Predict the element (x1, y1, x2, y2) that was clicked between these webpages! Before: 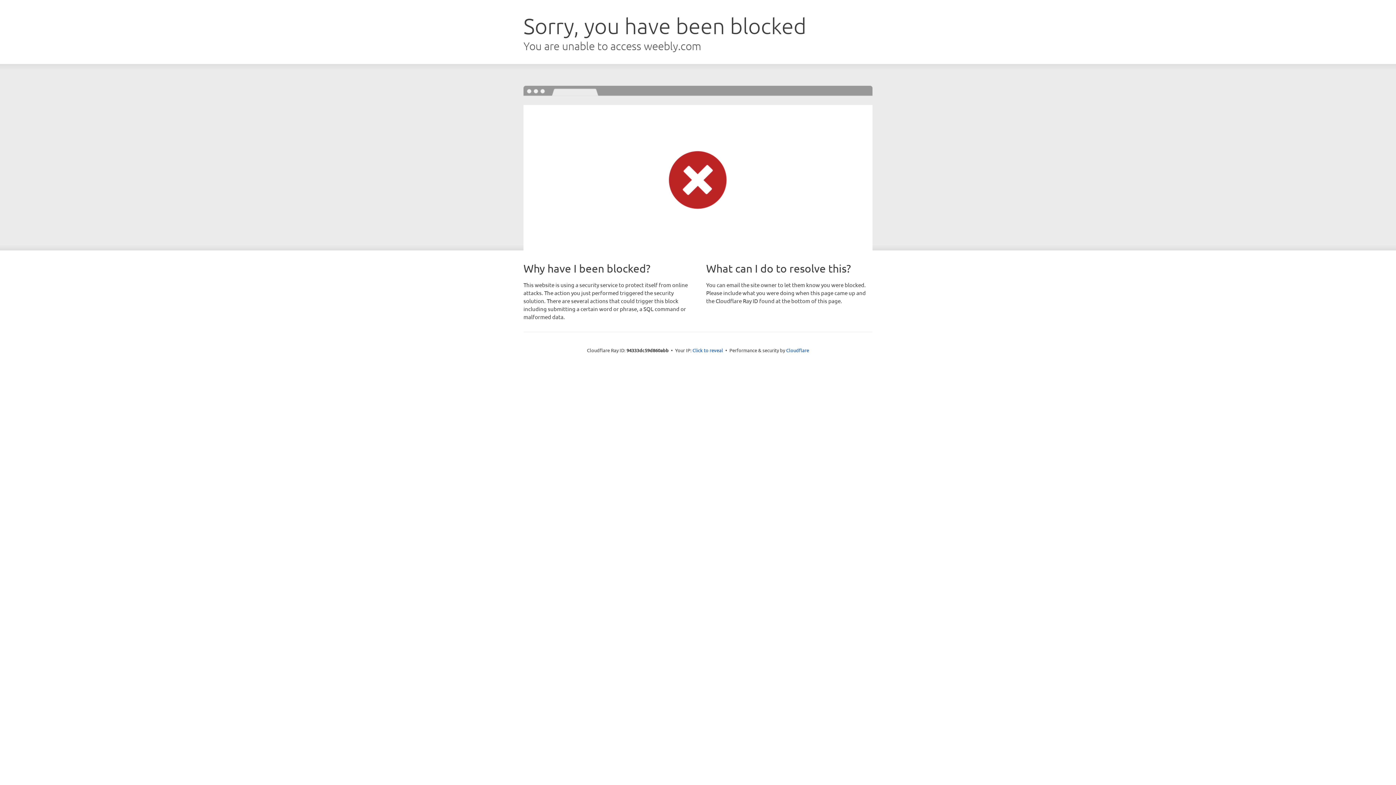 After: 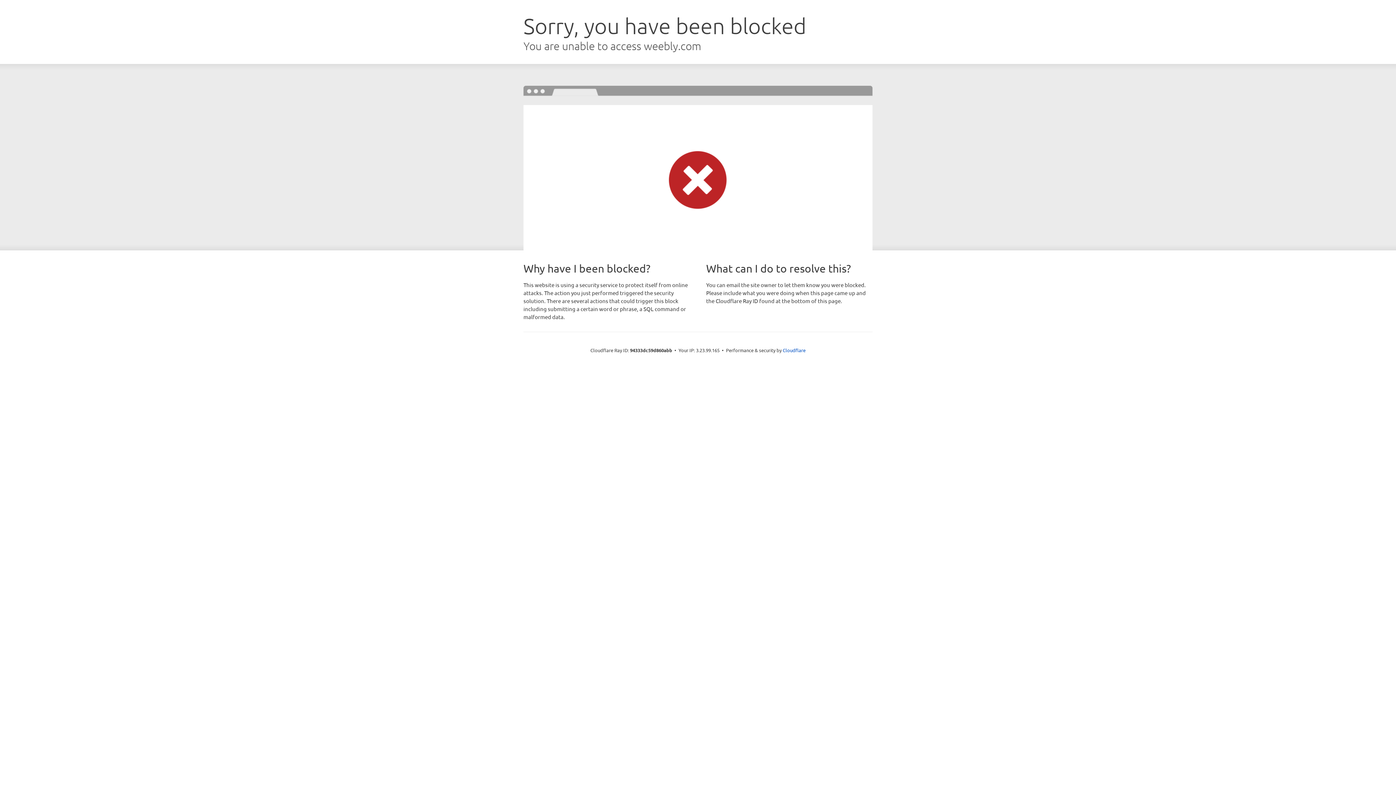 Action: label: Click to reveal bbox: (692, 346, 723, 353)